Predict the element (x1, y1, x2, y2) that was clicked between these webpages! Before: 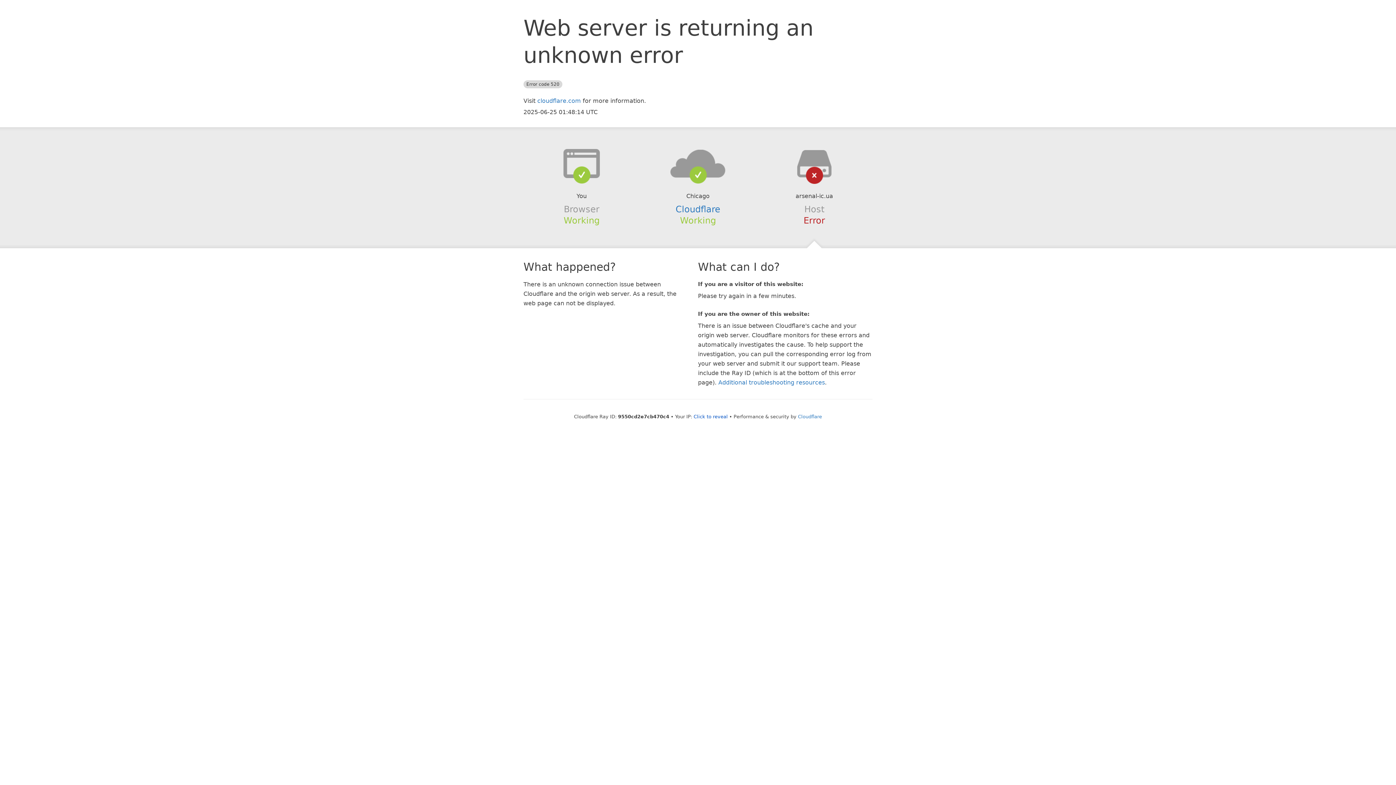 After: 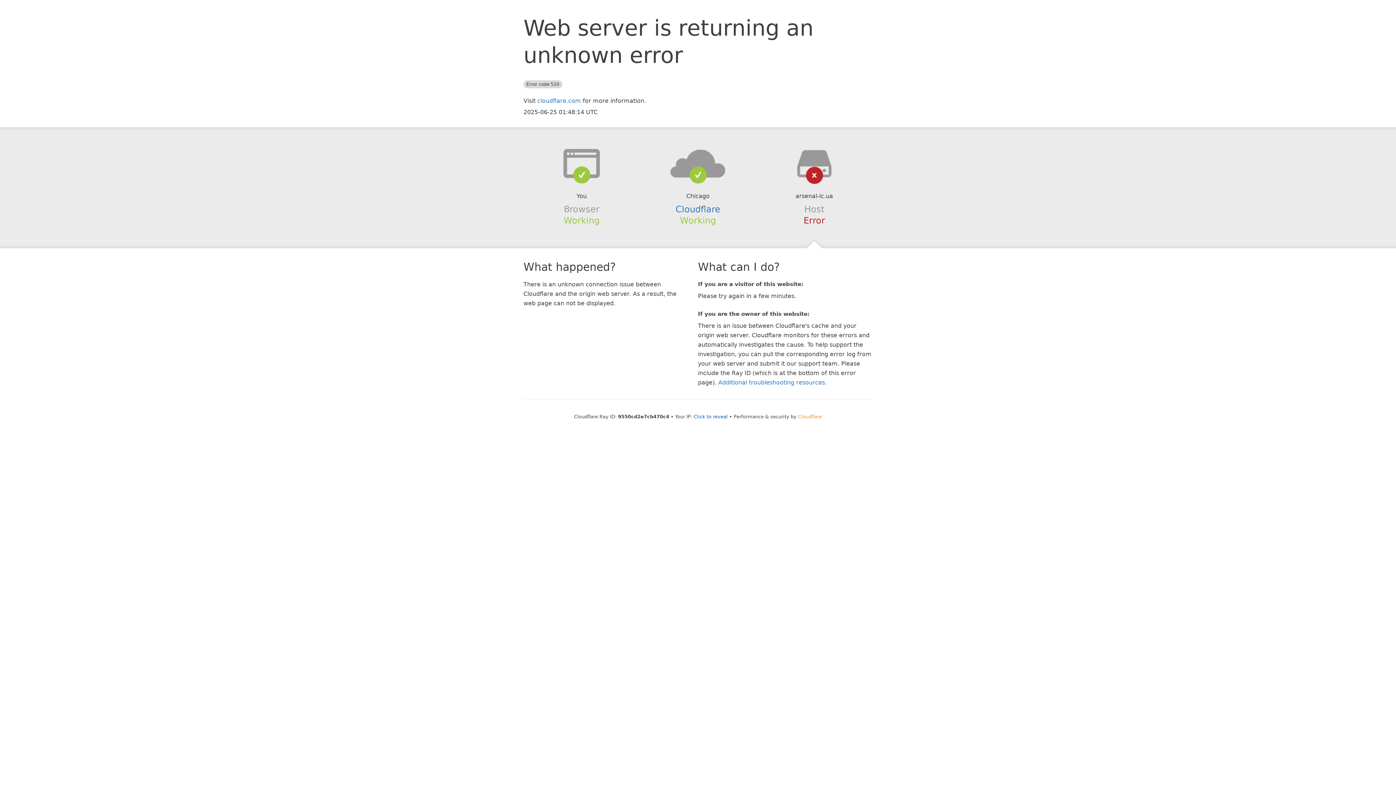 Action: bbox: (798, 414, 822, 419) label: Cloudflare